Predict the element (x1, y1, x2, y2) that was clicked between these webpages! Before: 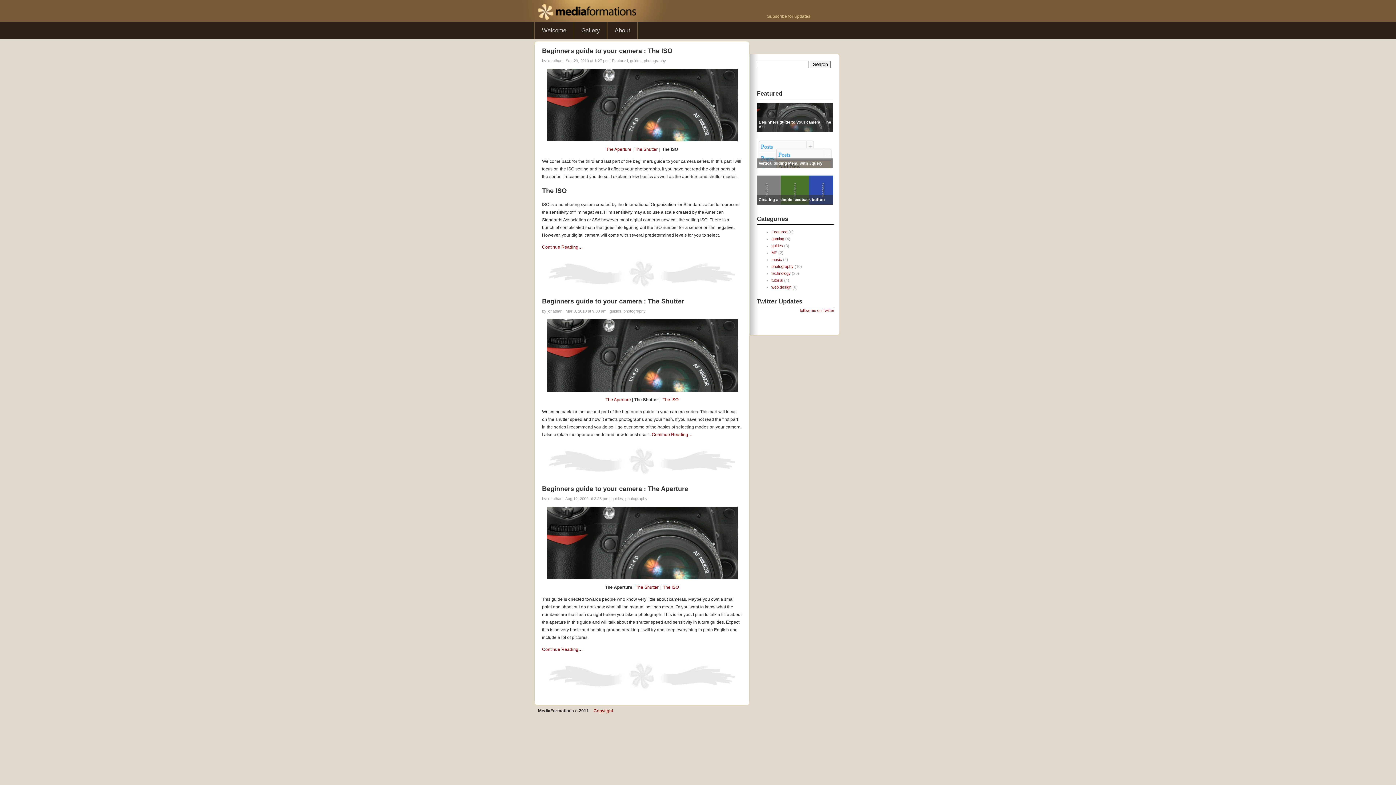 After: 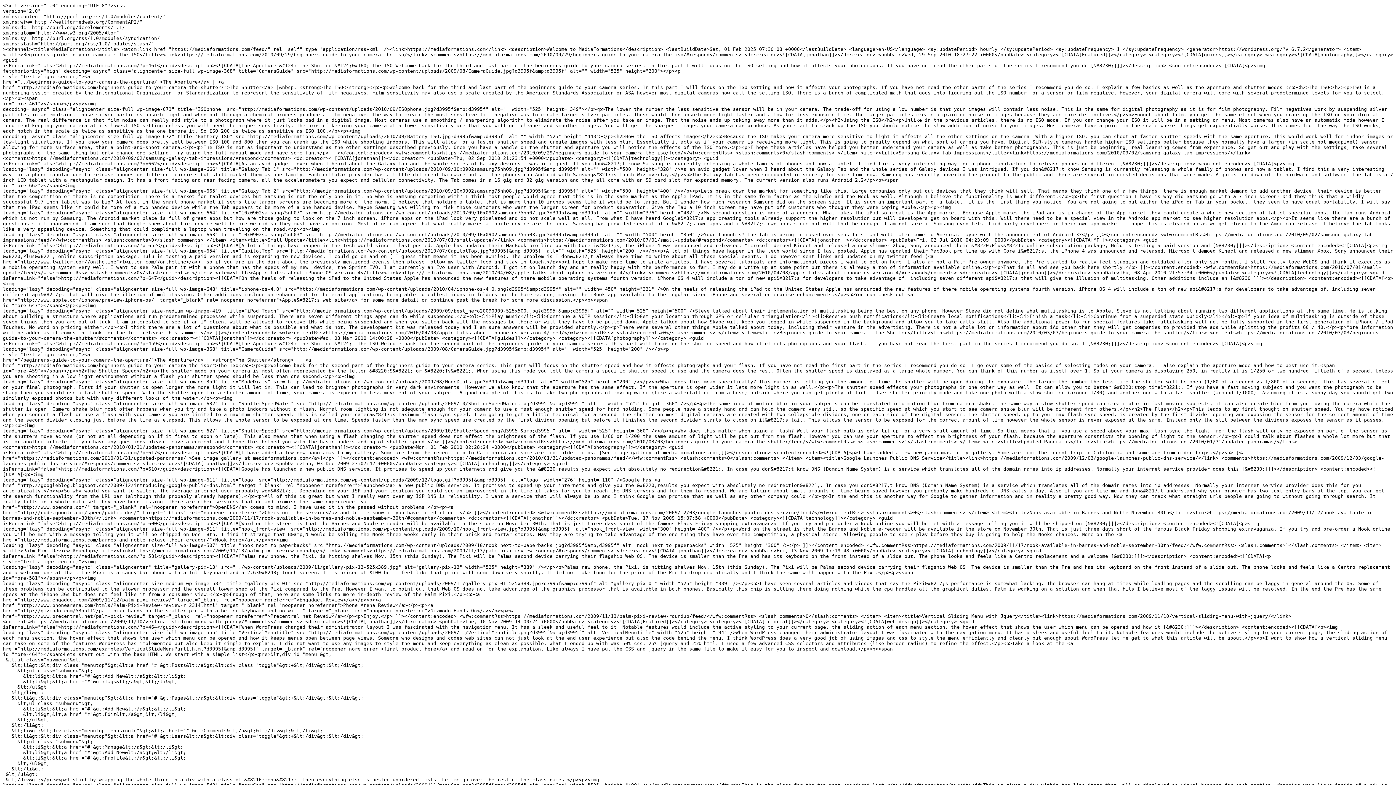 Action: label: Subscribe for updates bbox: (763, 12, 810, 20)